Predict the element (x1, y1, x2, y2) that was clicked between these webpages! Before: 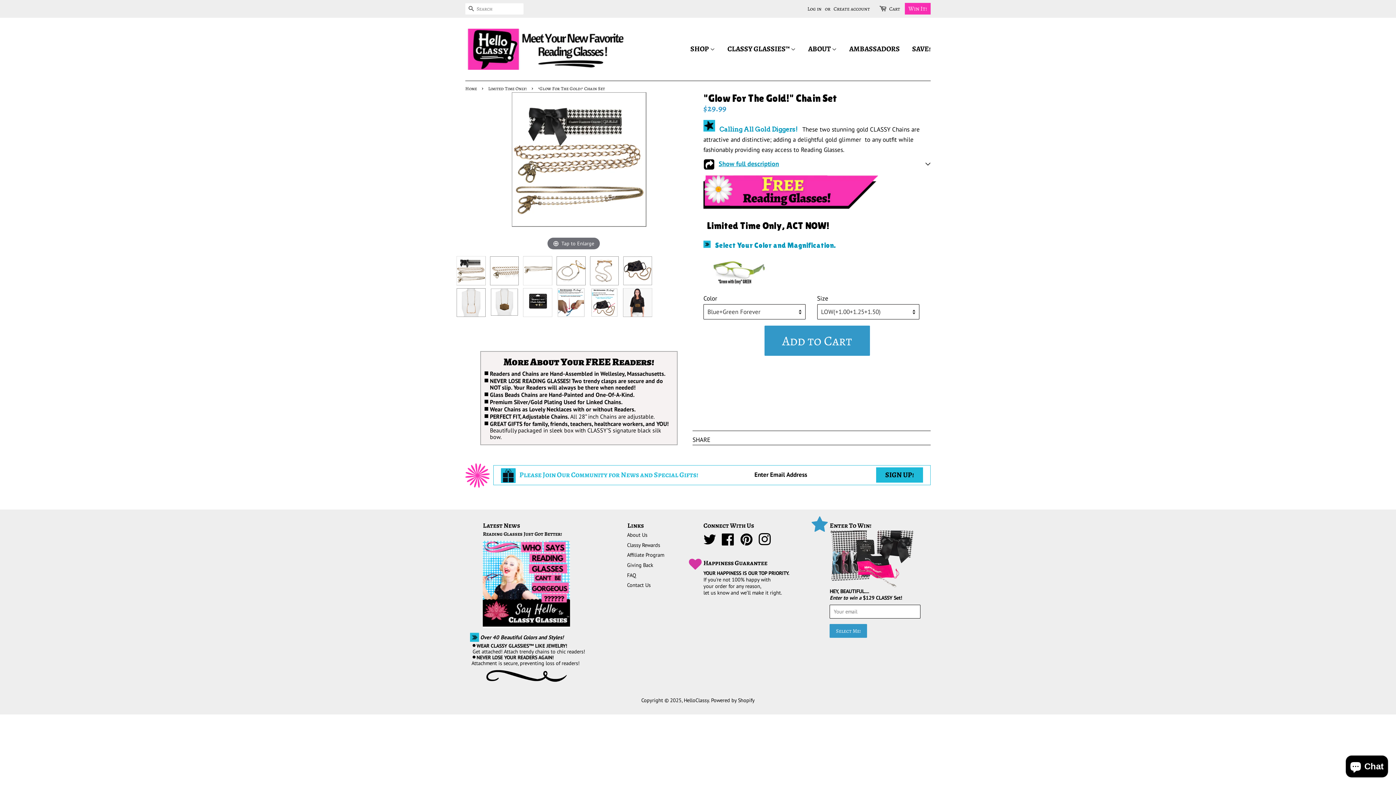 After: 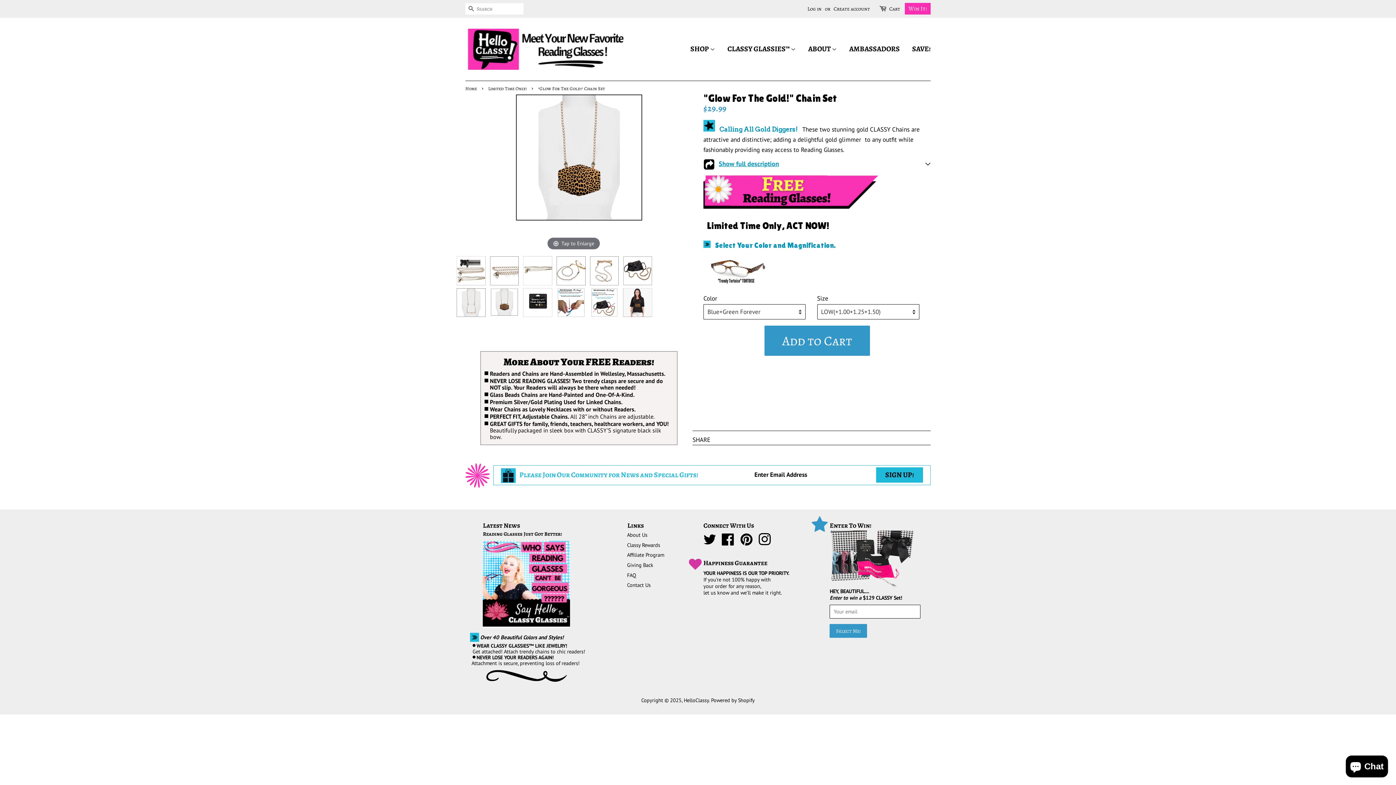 Action: bbox: (490, 288, 519, 317)